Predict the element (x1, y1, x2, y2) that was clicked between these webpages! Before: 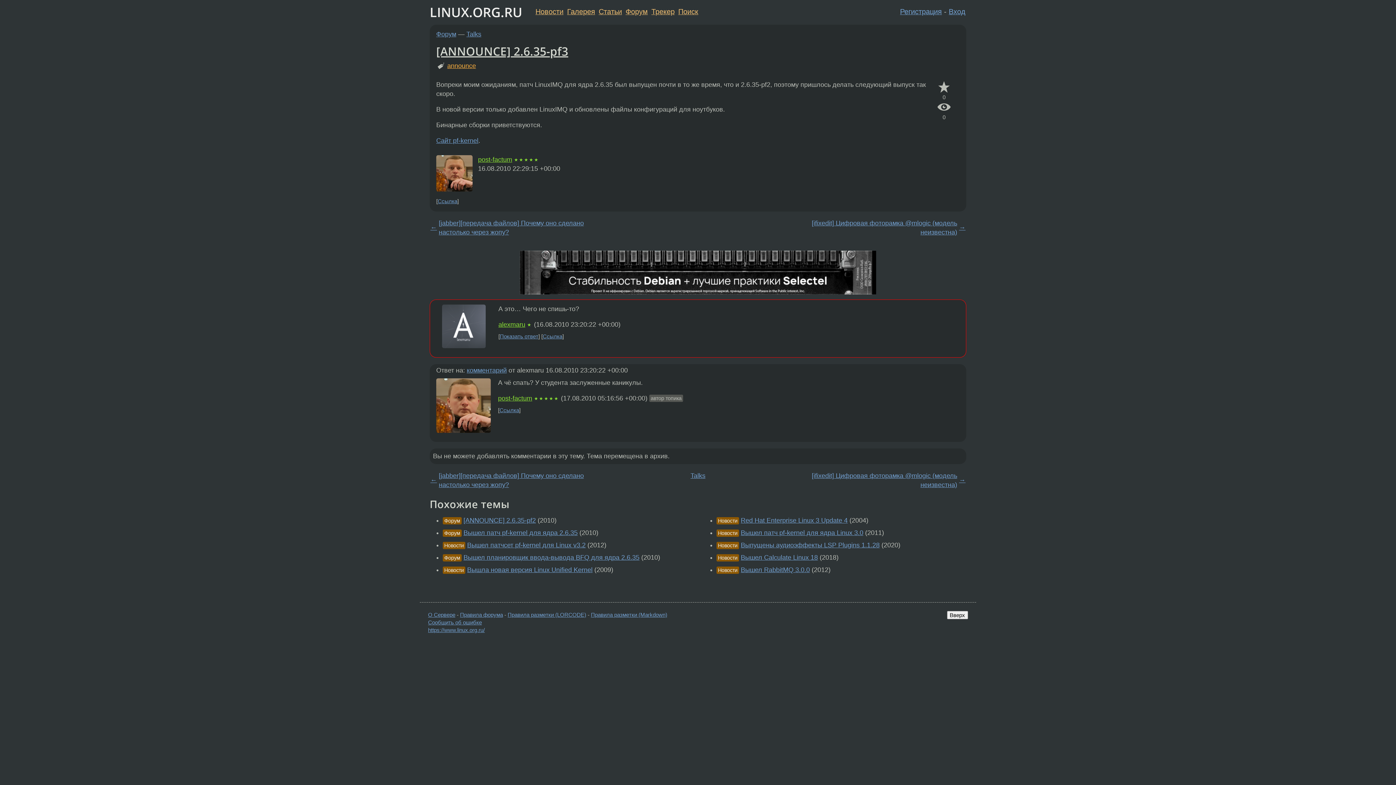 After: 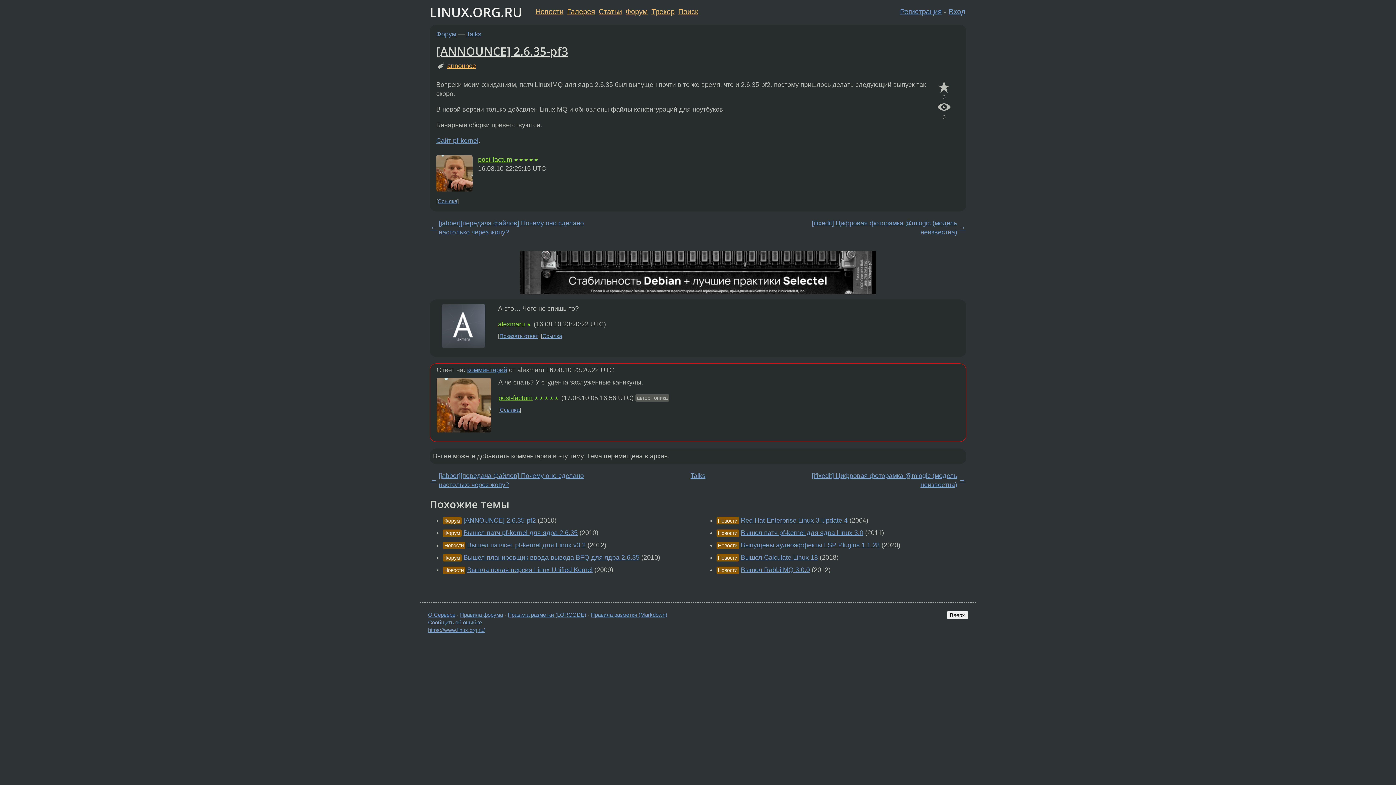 Action: label: Ссылка bbox: (499, 407, 519, 413)